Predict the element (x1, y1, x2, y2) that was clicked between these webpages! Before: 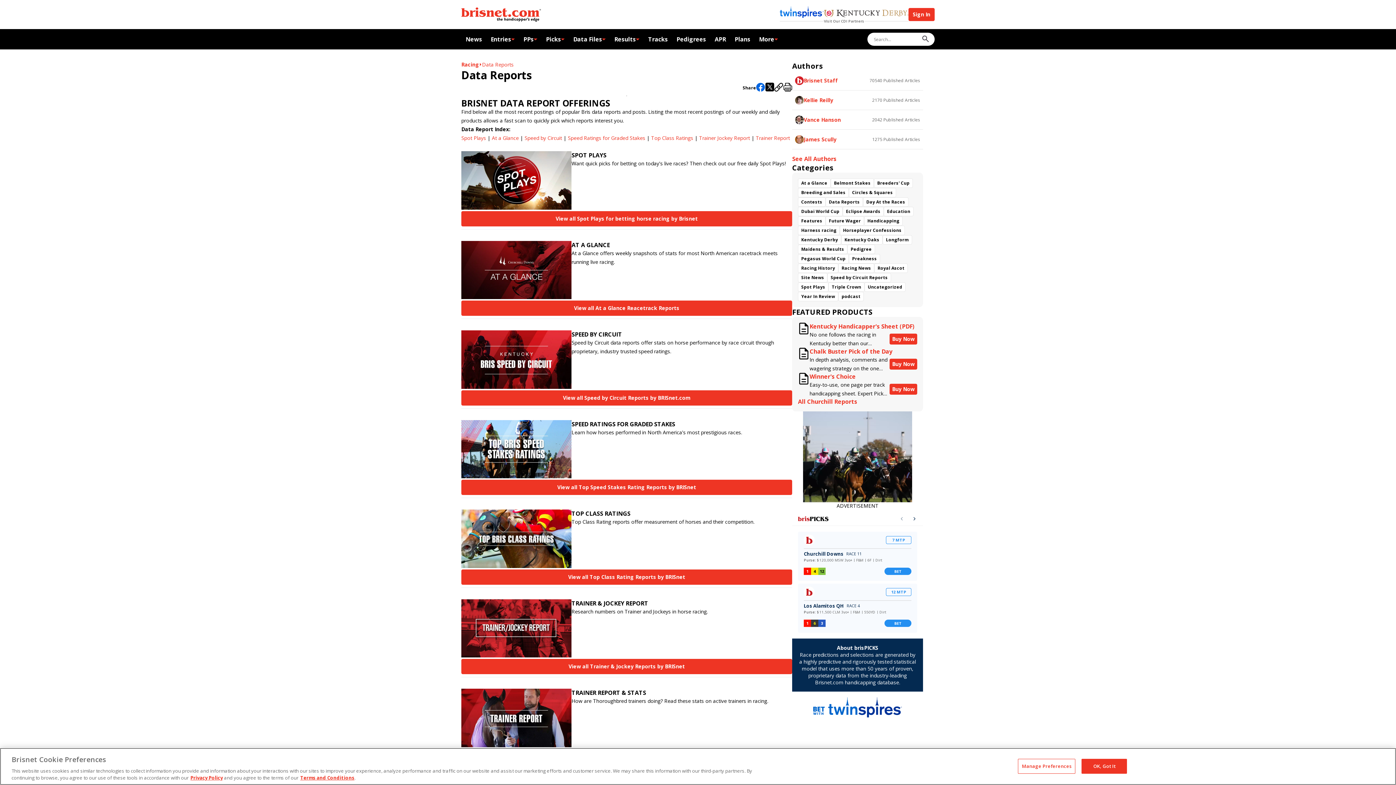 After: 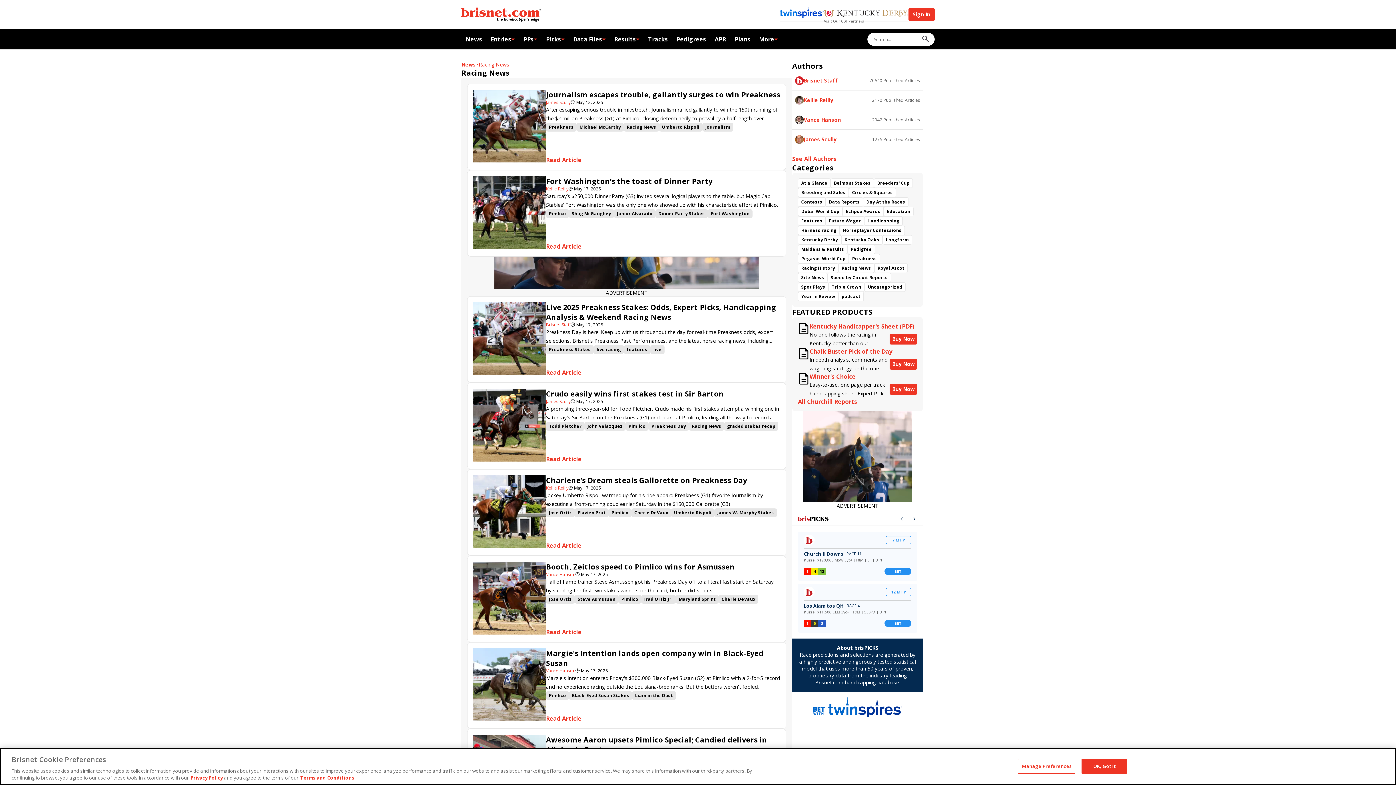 Action: label: Racing News bbox: (838, 263, 874, 273)